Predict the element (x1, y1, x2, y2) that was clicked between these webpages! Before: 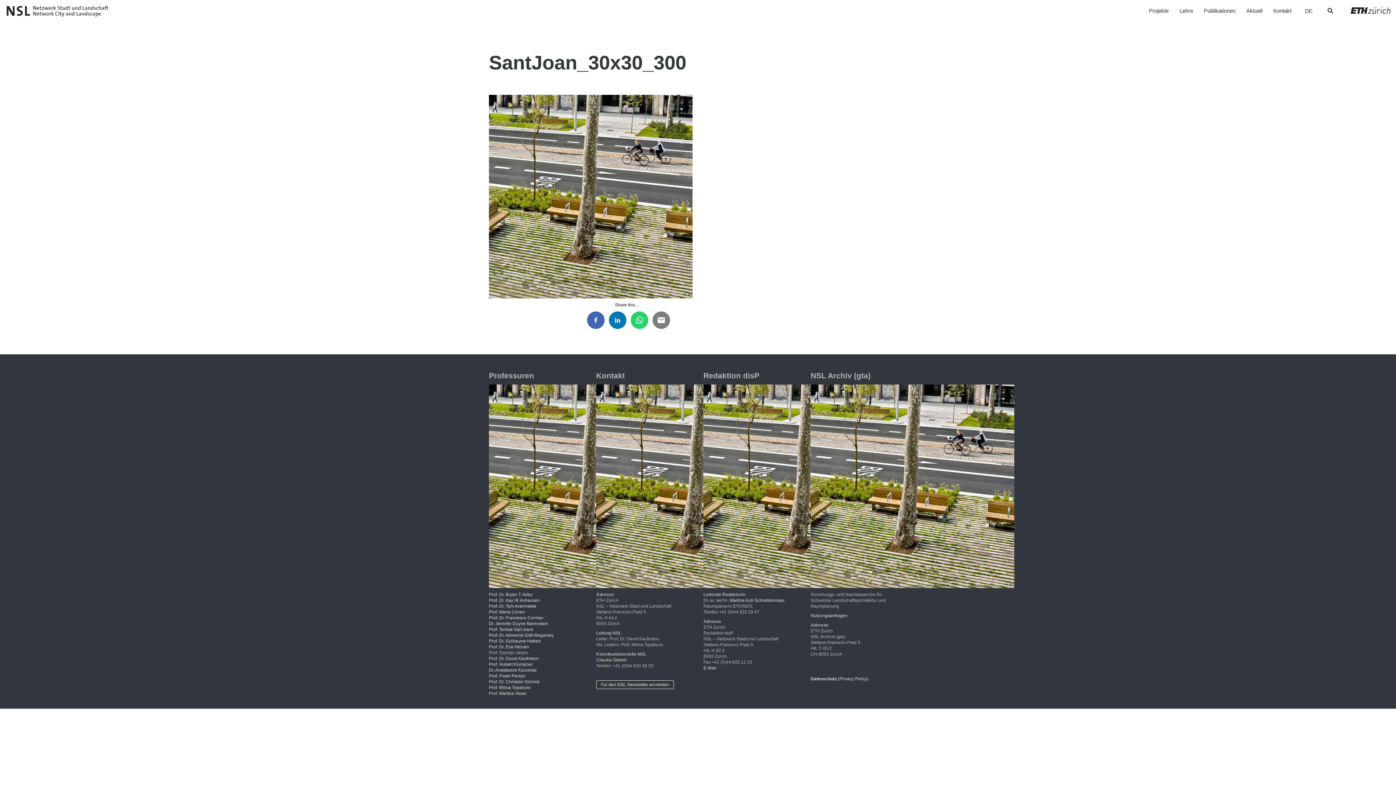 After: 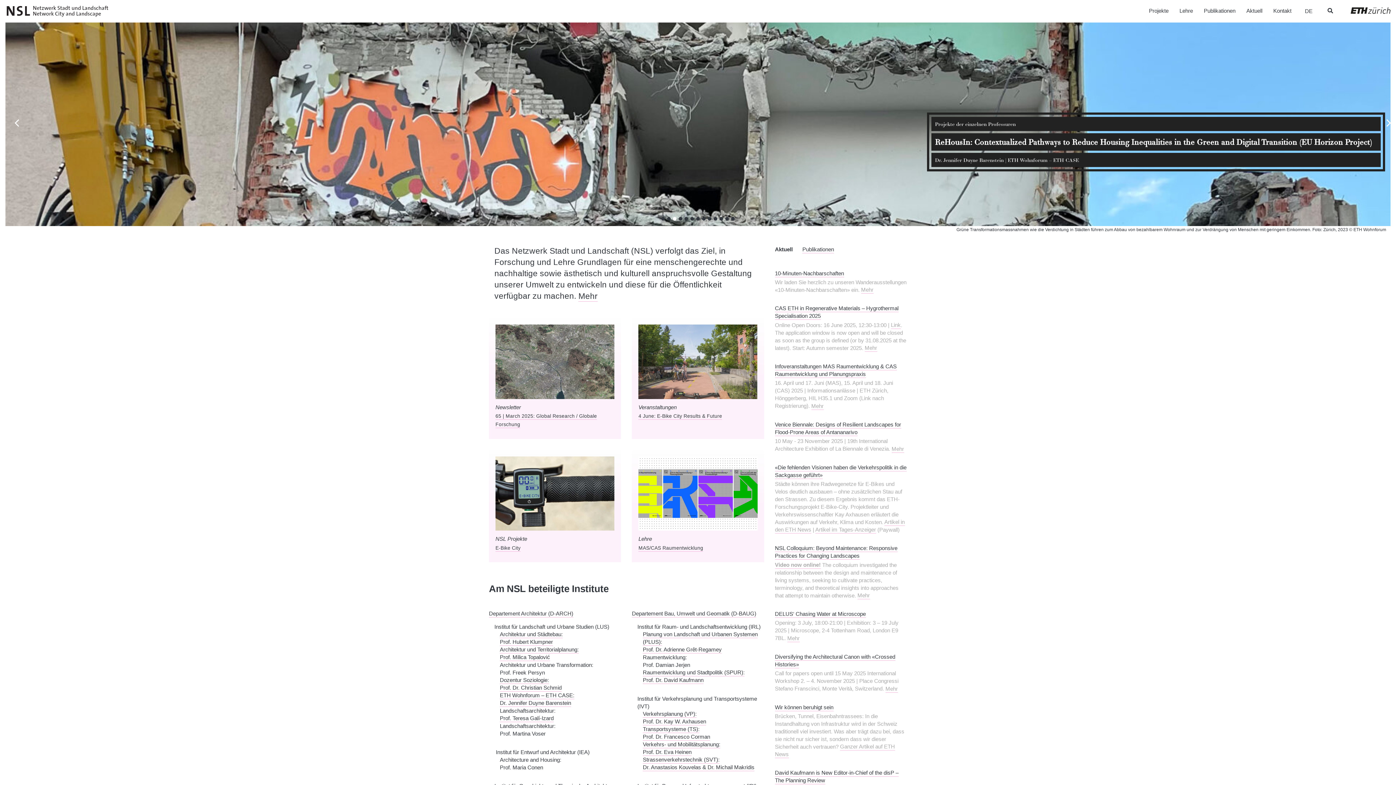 Action: label: NSL – Netzwerk Stadt und Landschaft bbox: (5, 4, 114, 17)